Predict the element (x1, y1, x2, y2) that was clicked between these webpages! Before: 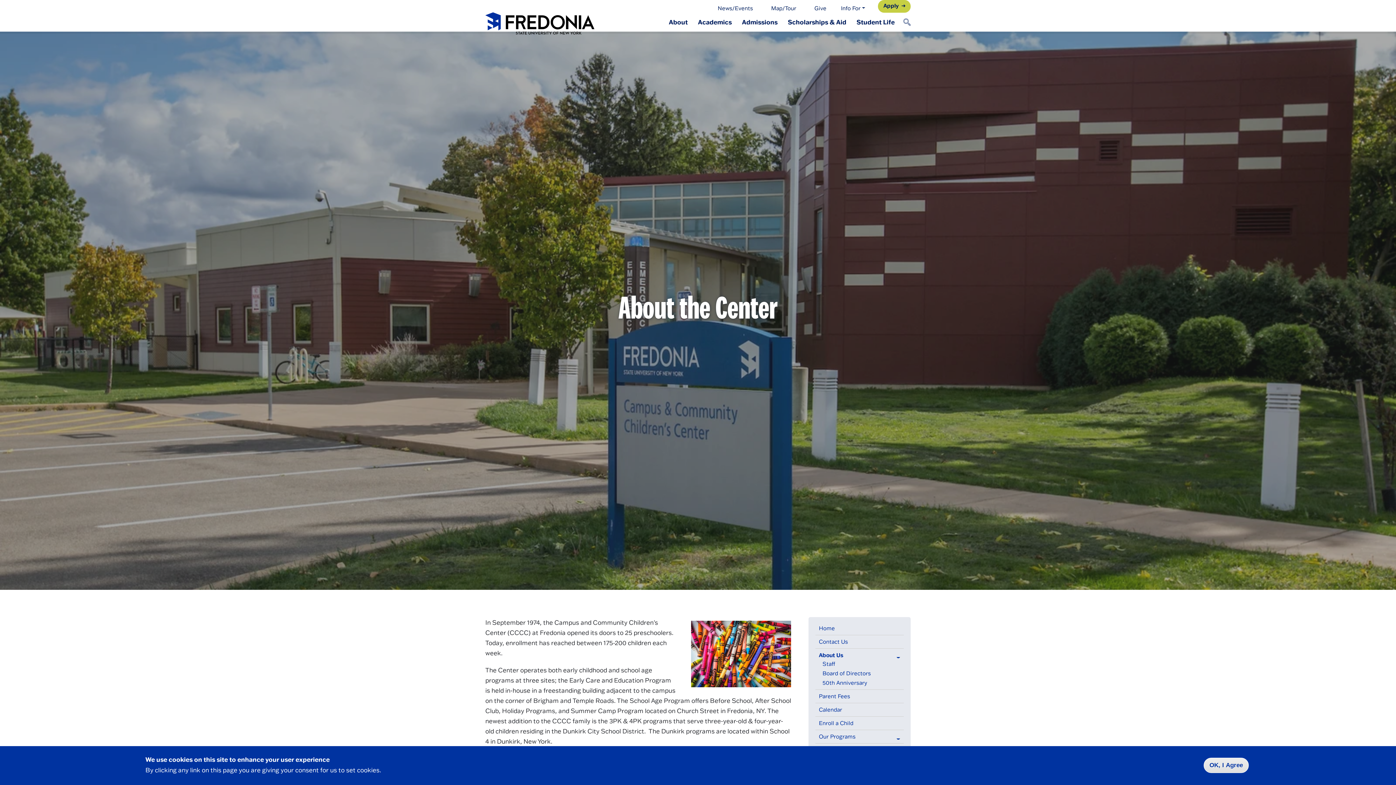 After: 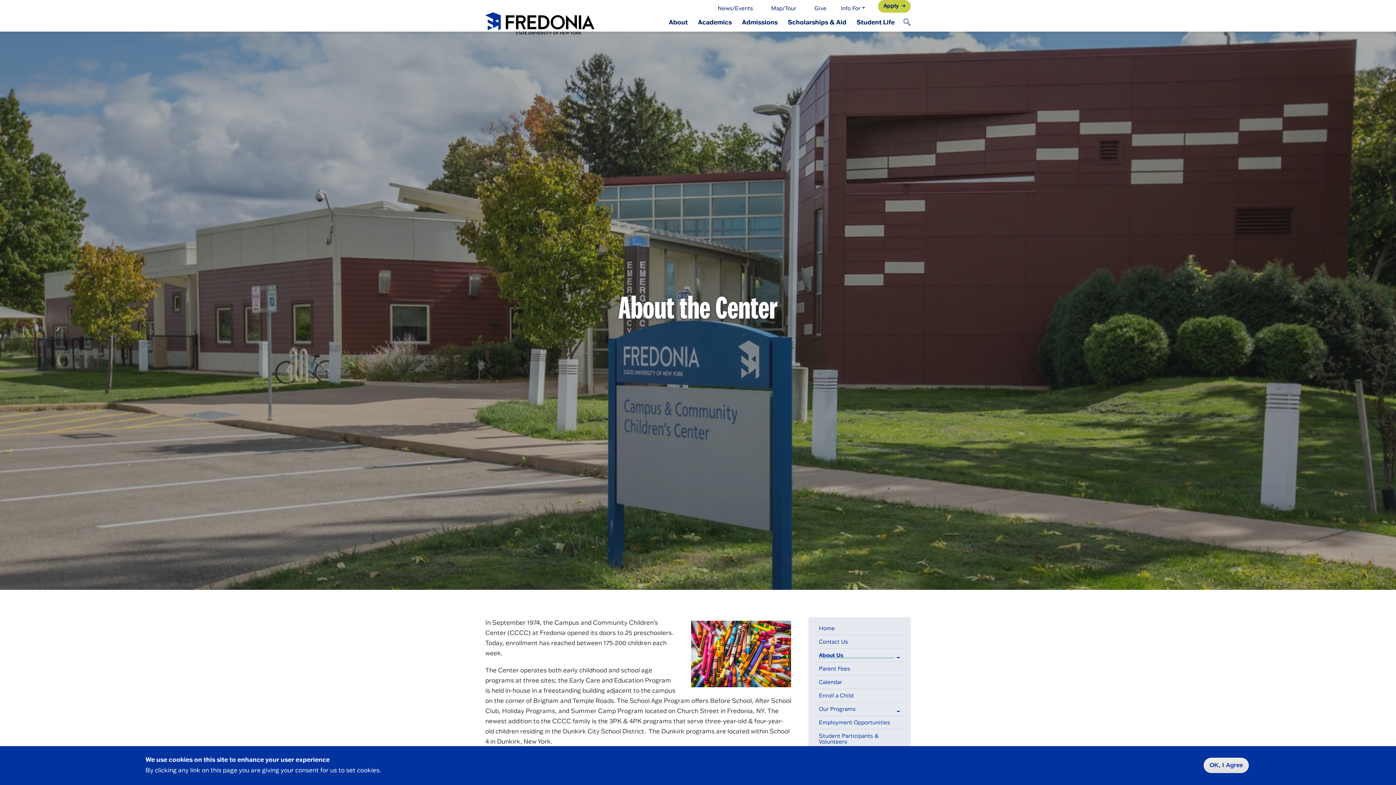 Action: bbox: (819, 652, 894, 658) label: expand menu